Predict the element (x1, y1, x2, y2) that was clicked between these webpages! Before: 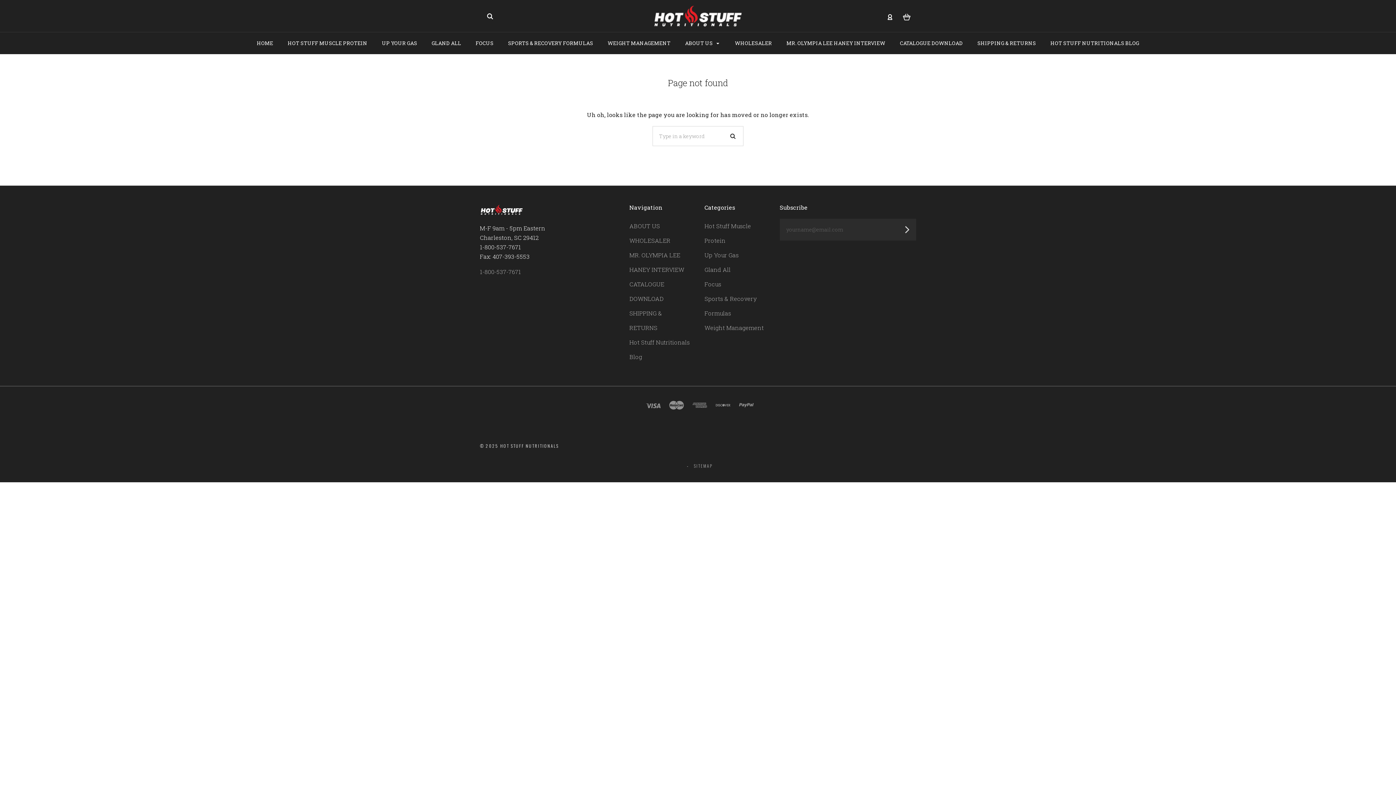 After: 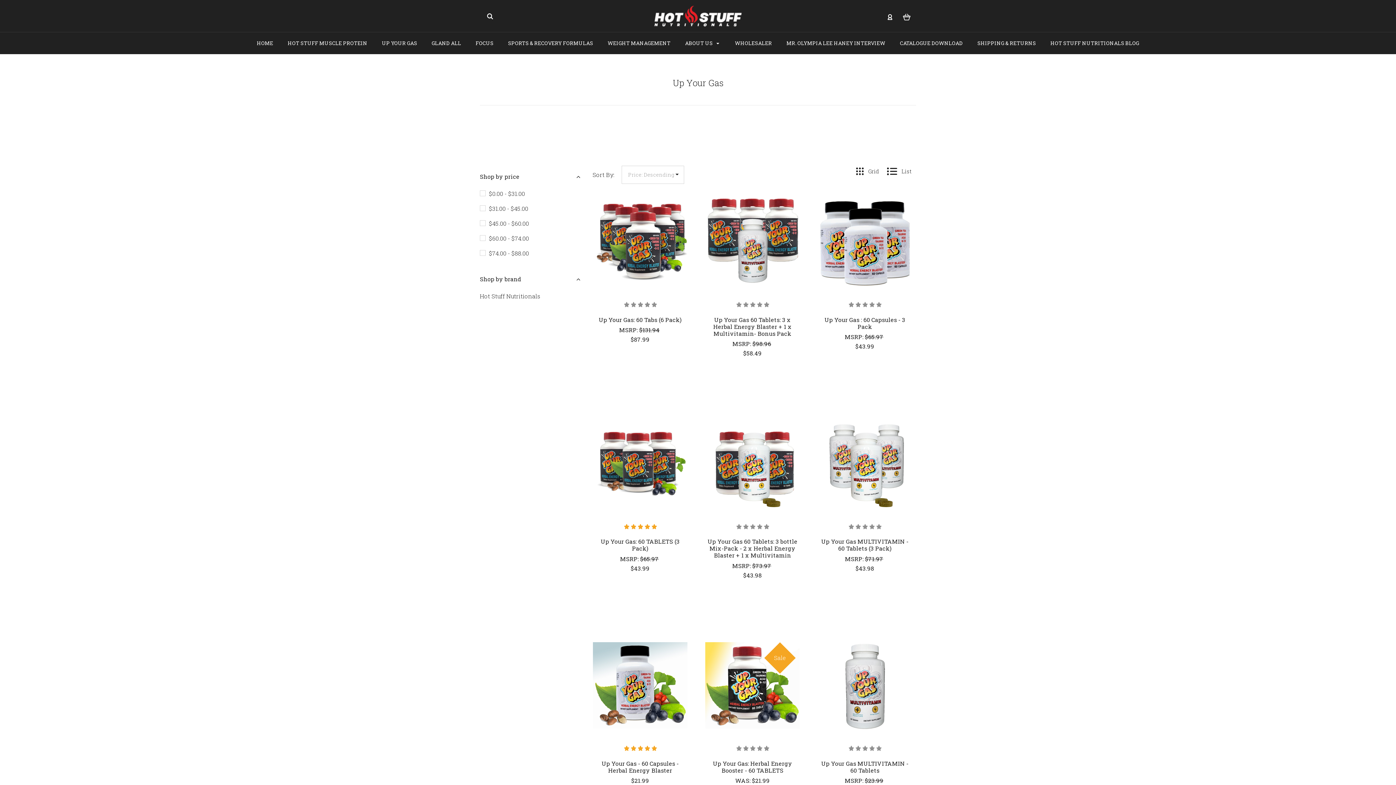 Action: label: Up Your Gas bbox: (704, 251, 738, 258)